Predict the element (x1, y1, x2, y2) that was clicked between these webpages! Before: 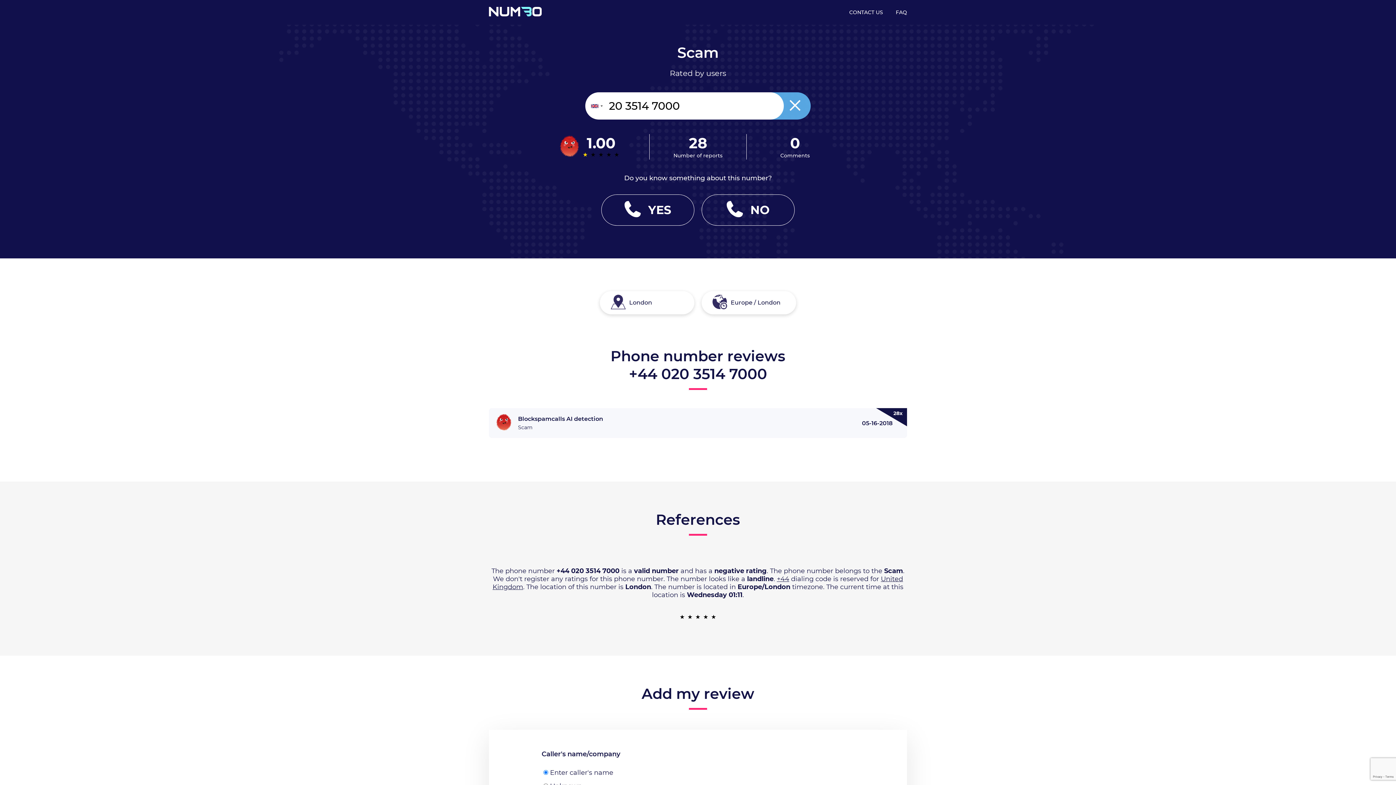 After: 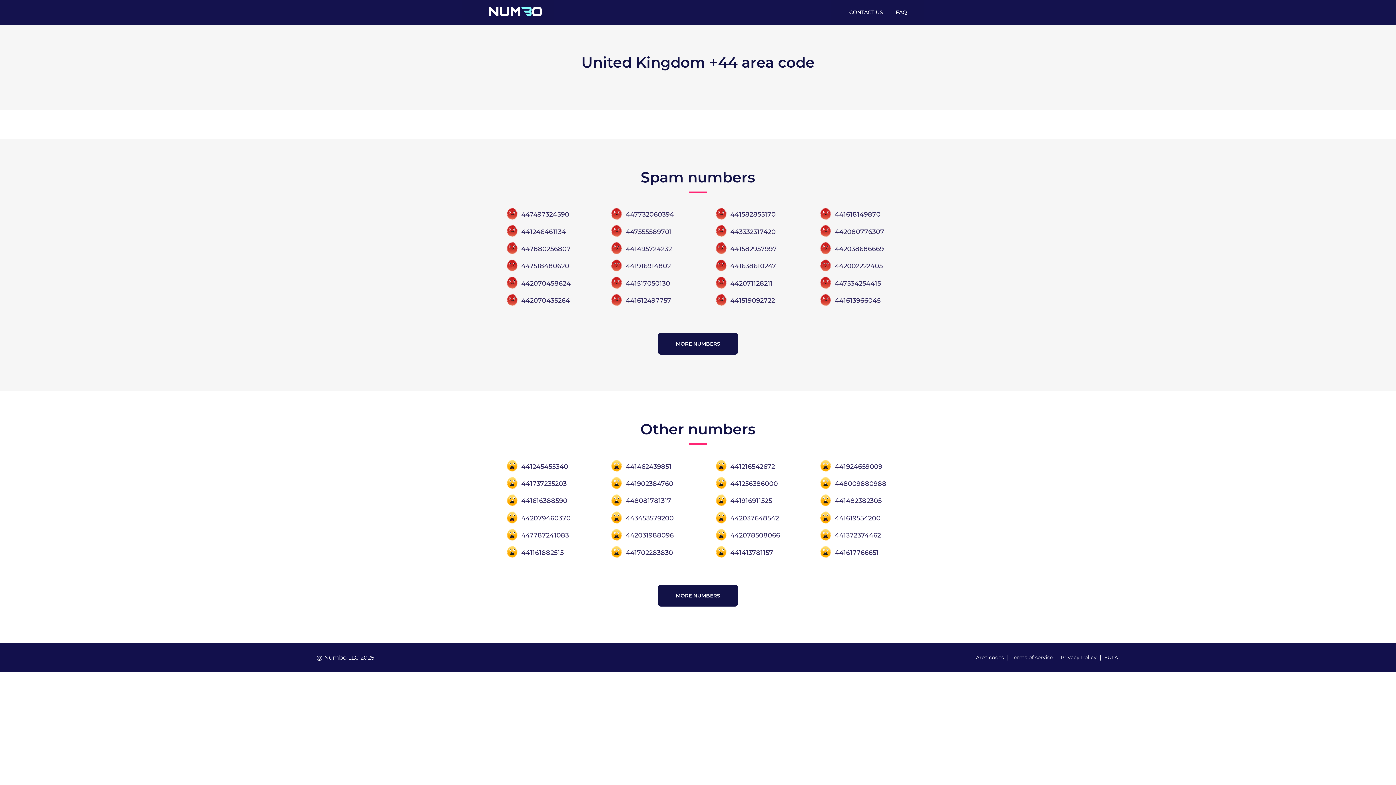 Action: bbox: (777, 575, 789, 583) label: +44